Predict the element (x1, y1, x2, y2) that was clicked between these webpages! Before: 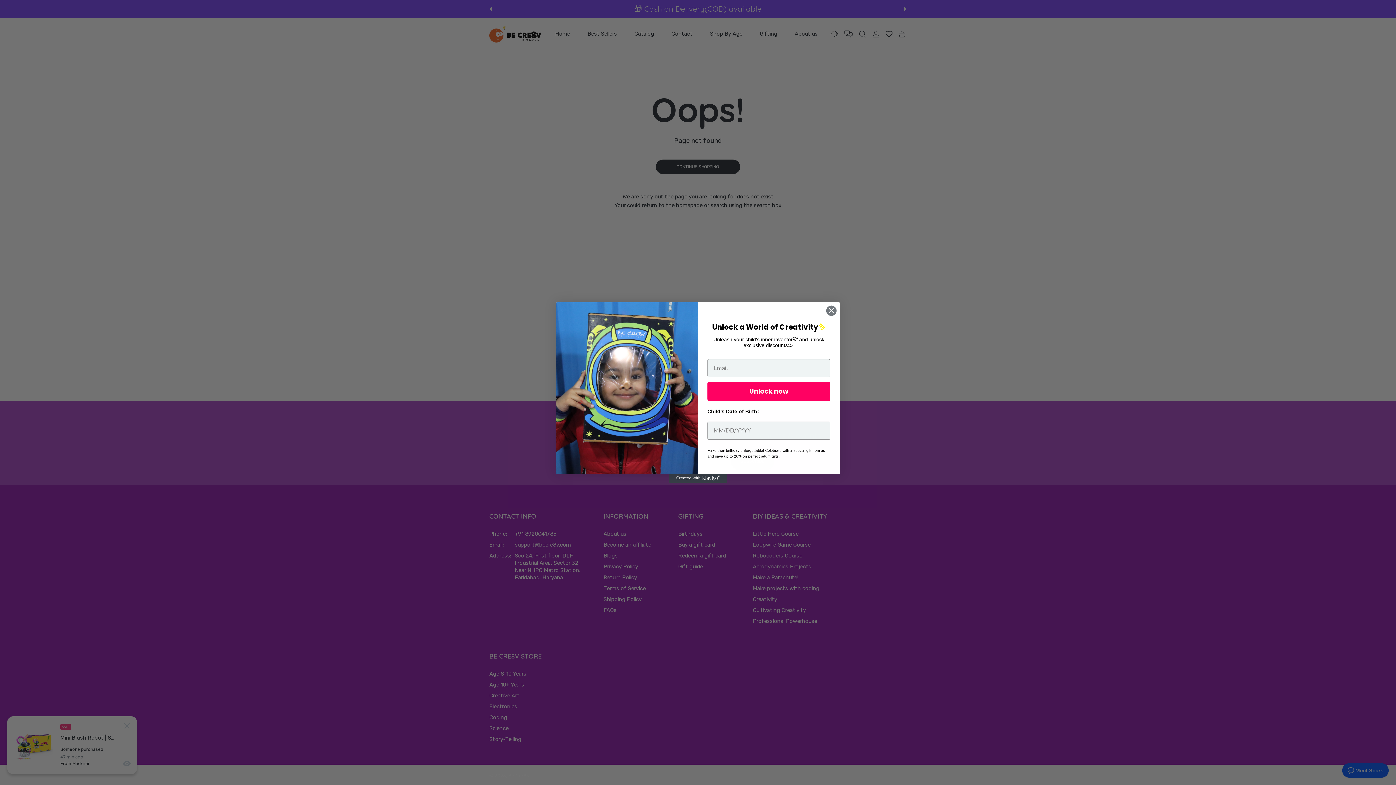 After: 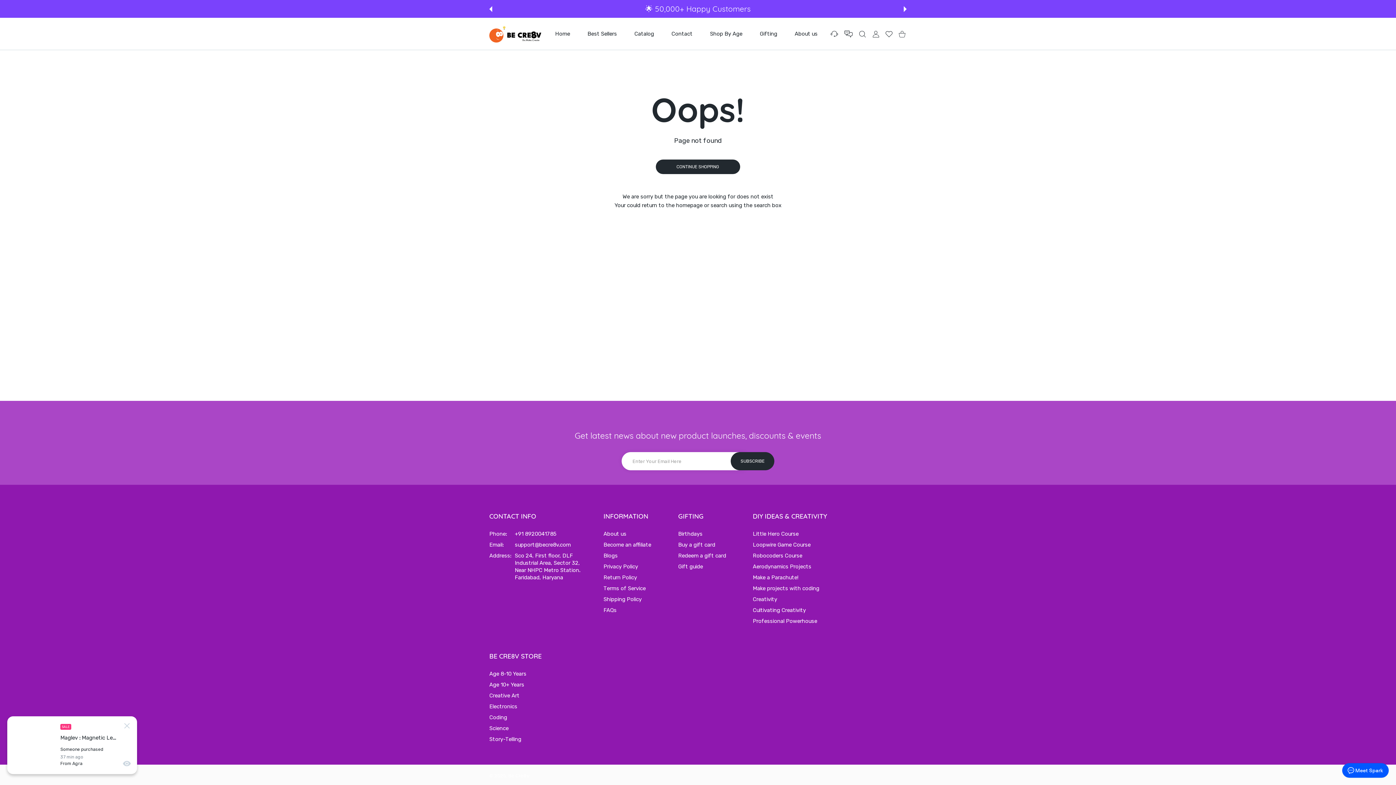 Action: label: Close dialog bbox: (826, 305, 837, 316)